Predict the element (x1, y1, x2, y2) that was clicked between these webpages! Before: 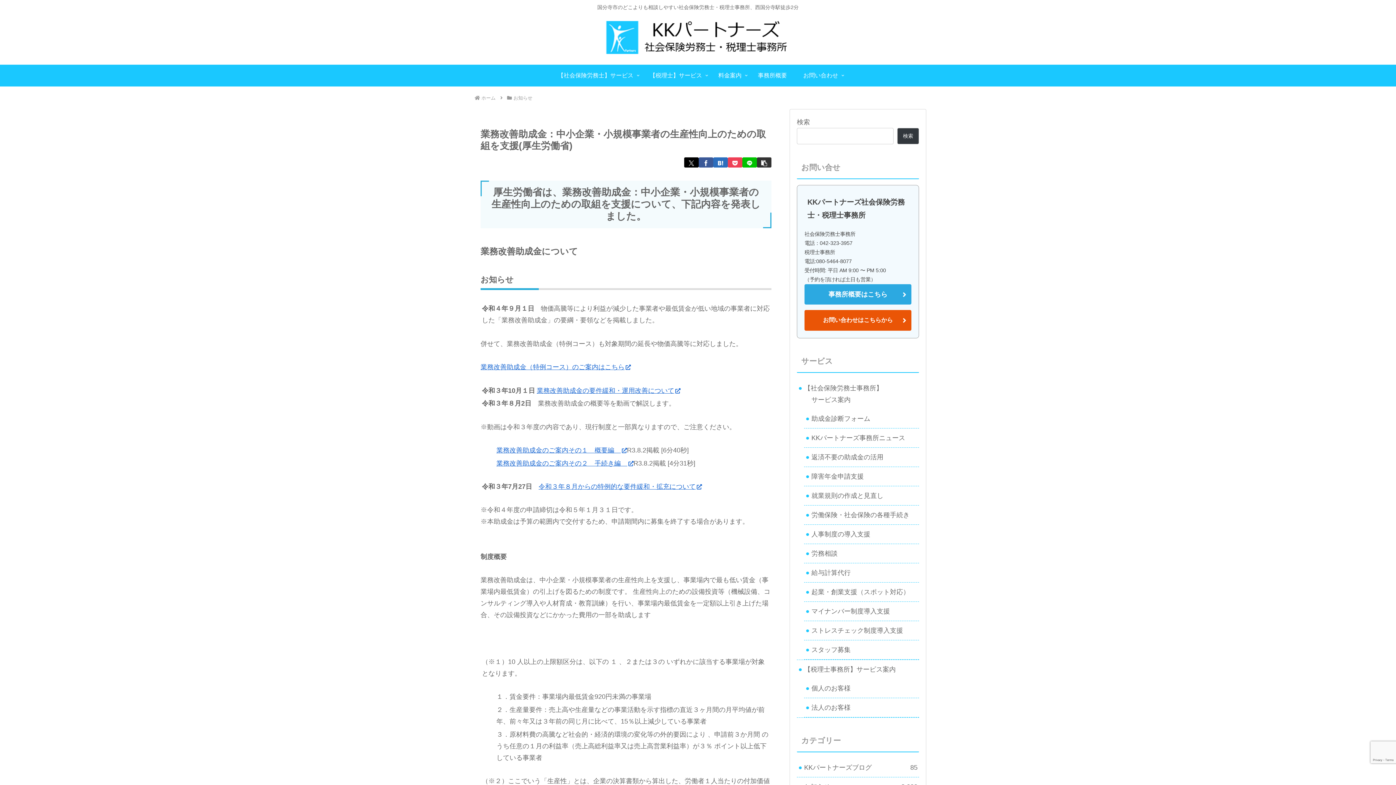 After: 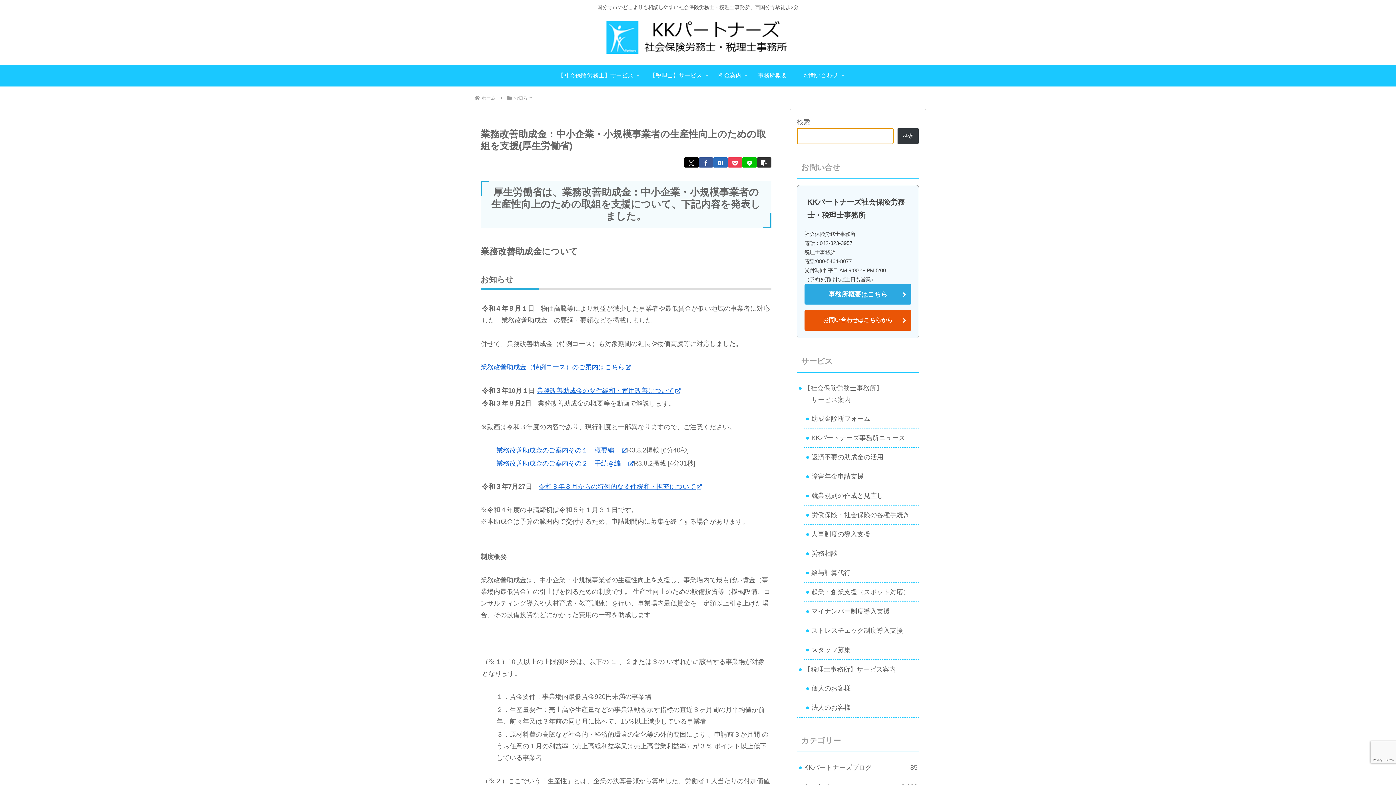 Action: label: 検索 bbox: (897, 128, 919, 144)